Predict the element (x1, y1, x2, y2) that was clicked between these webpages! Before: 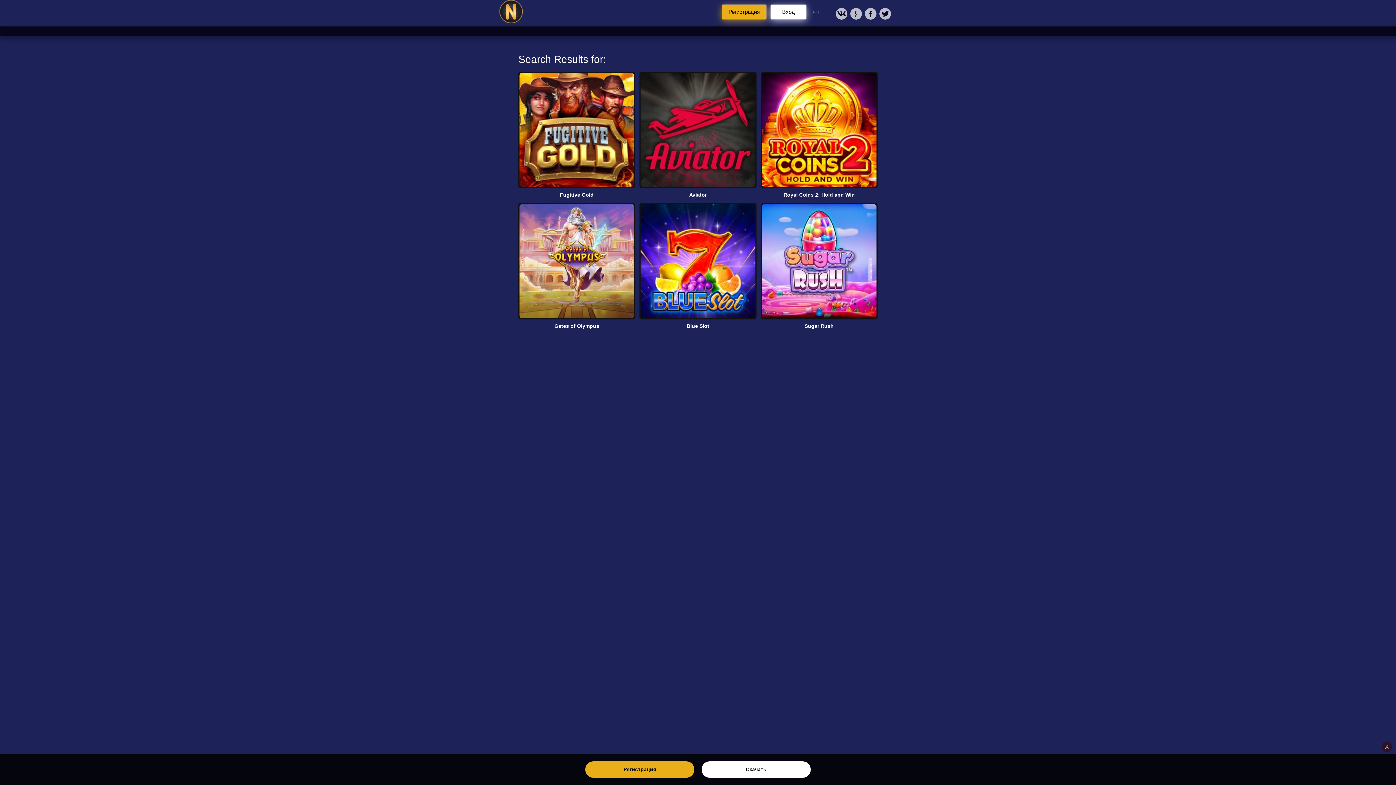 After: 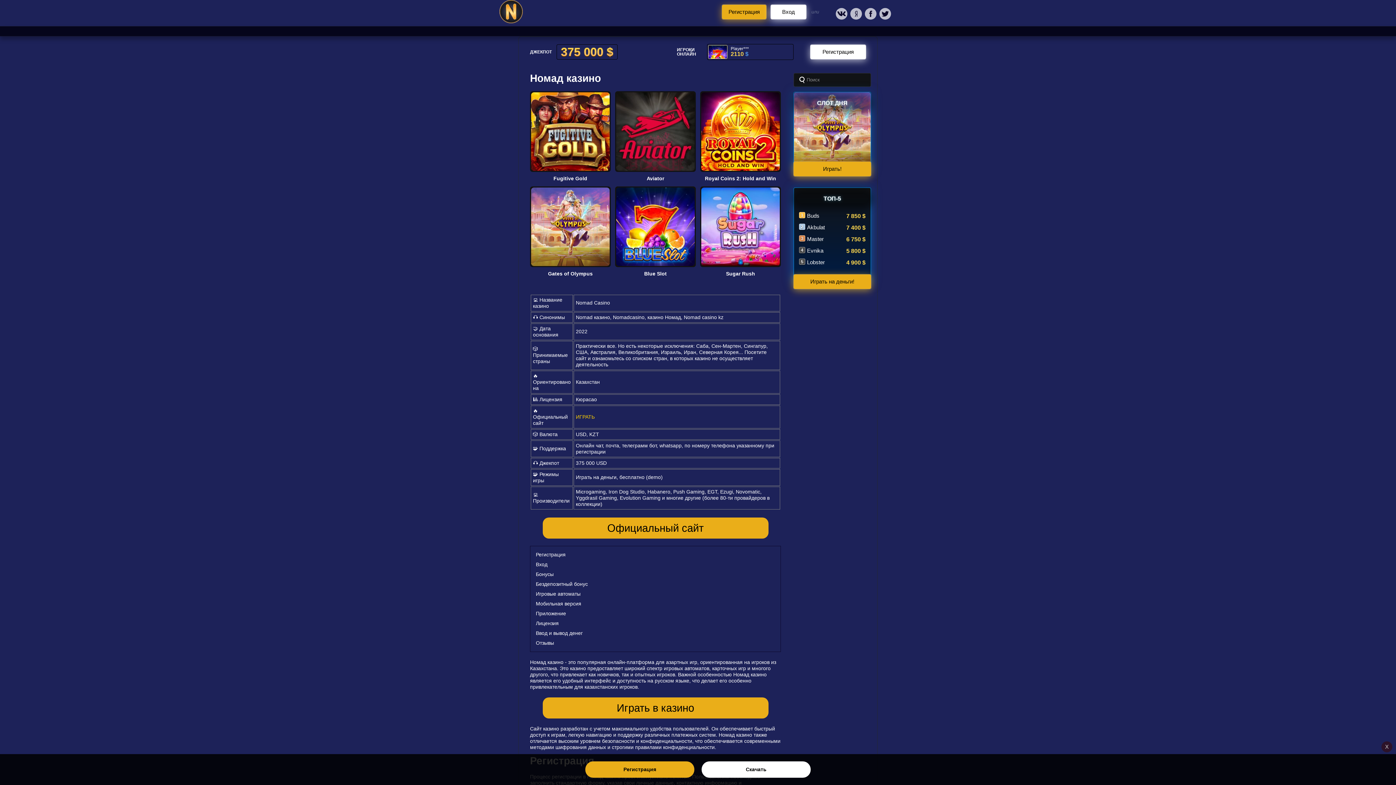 Action: bbox: (499, 0, 572, 23)